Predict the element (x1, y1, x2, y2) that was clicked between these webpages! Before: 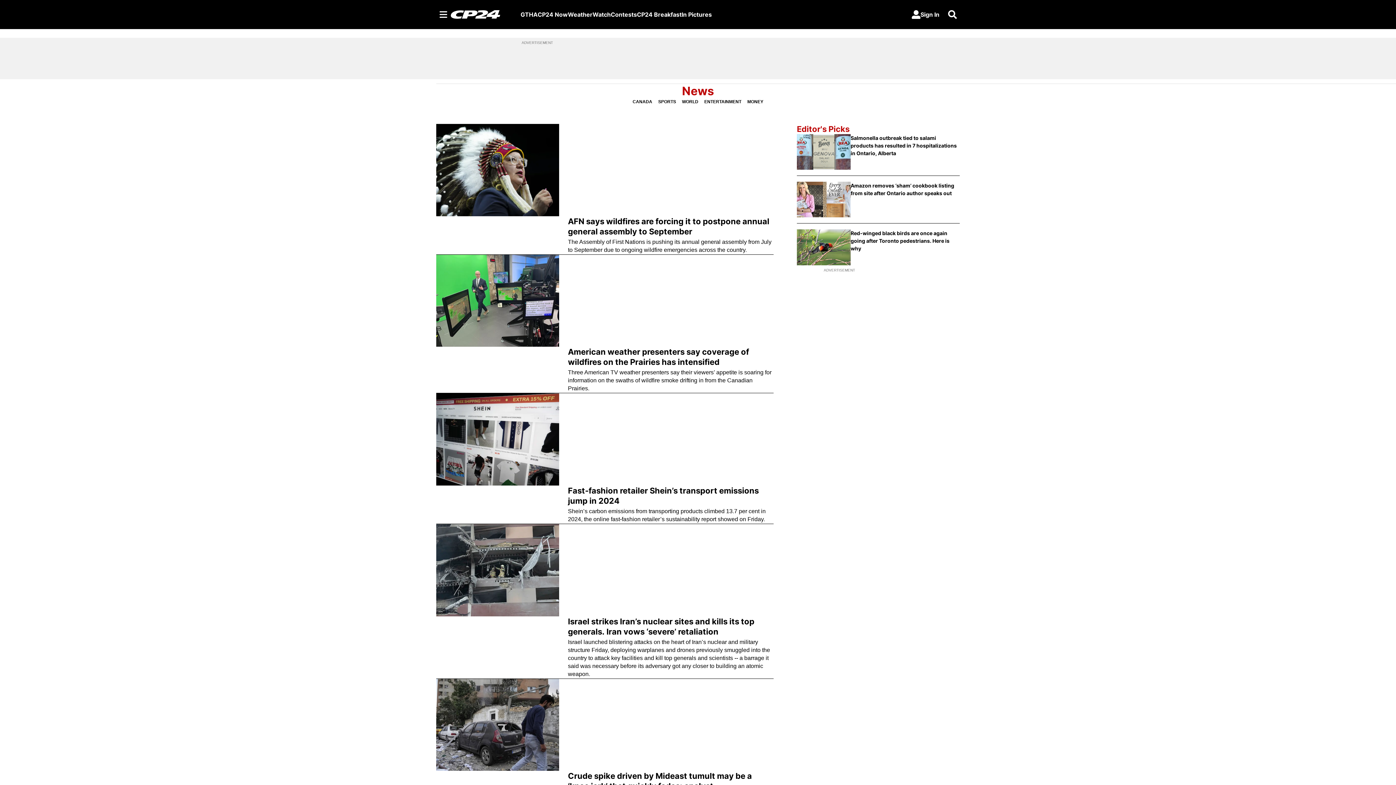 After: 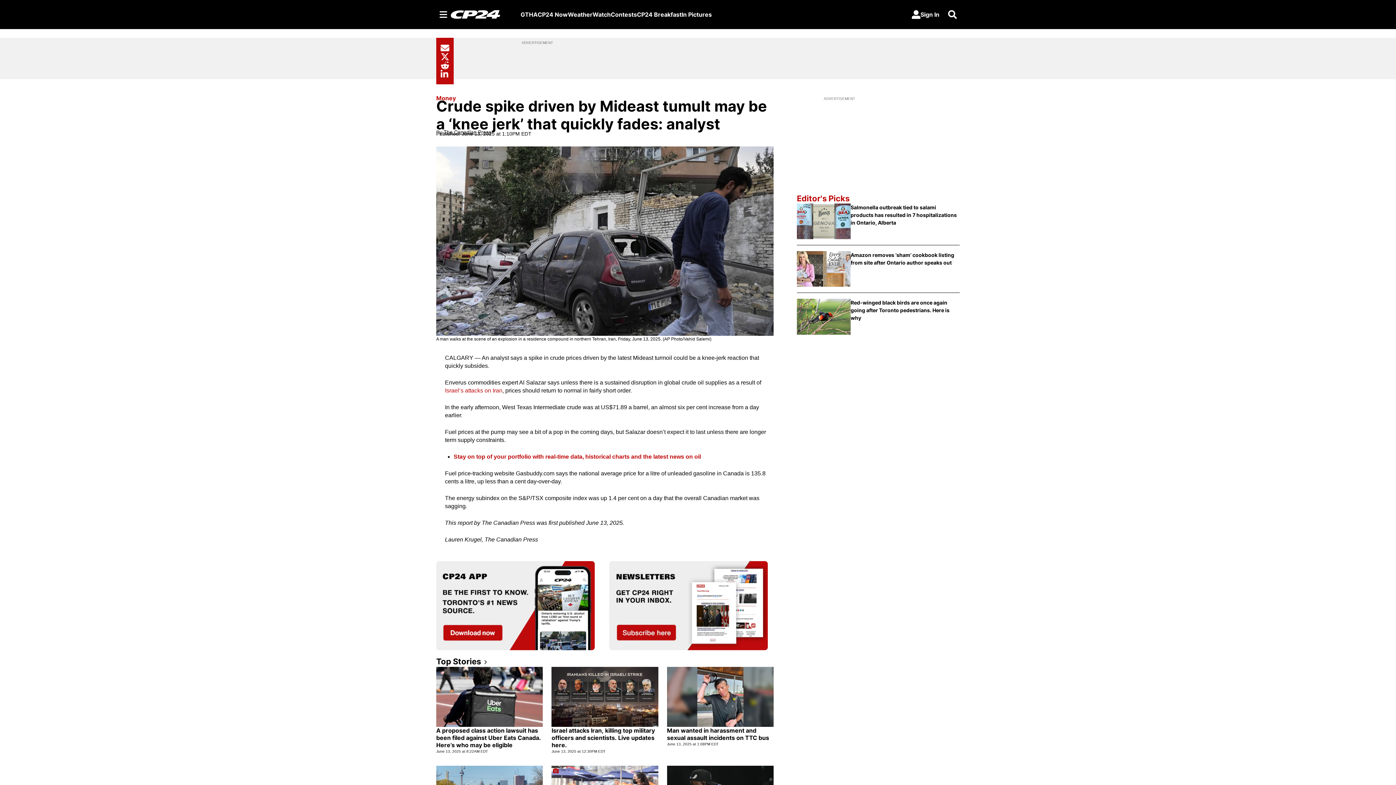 Action: bbox: (436, 679, 559, 771)